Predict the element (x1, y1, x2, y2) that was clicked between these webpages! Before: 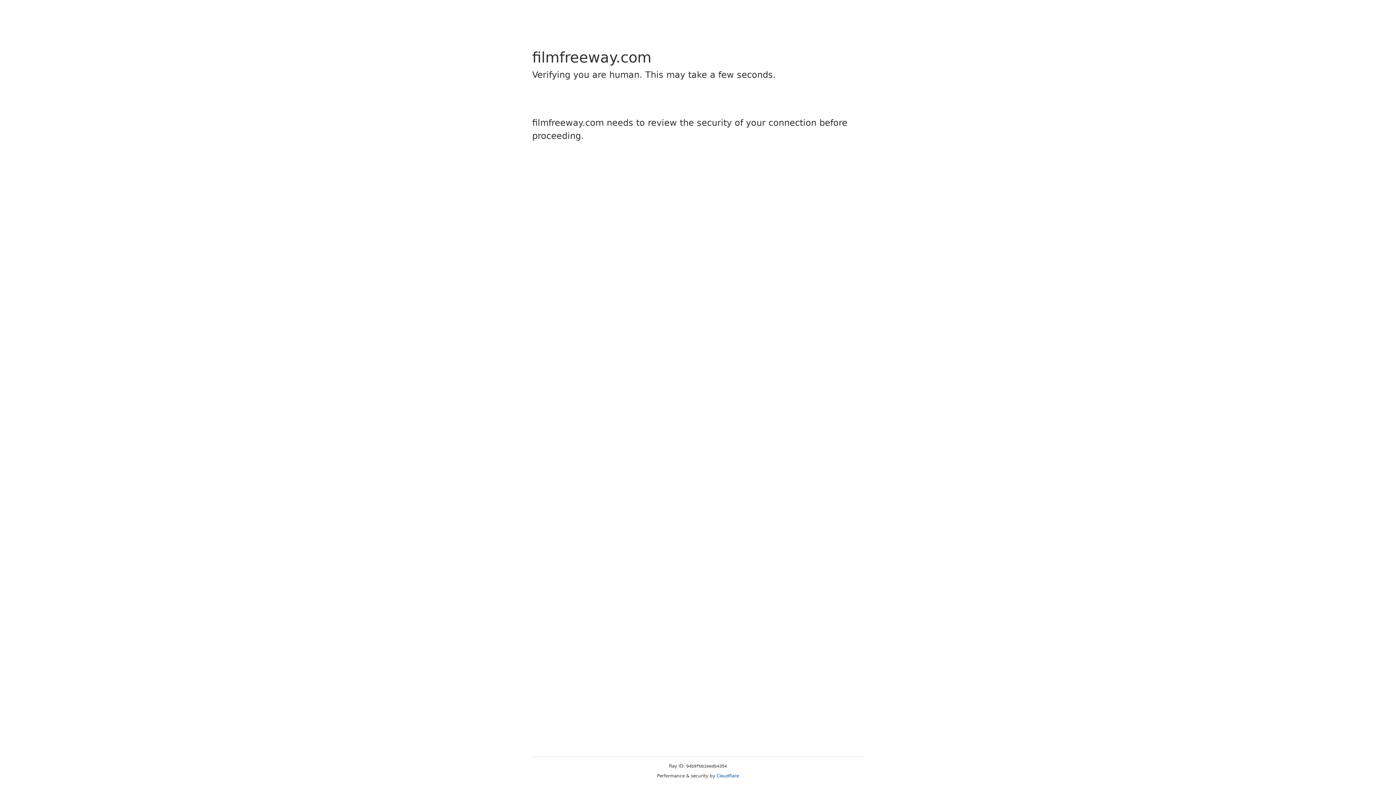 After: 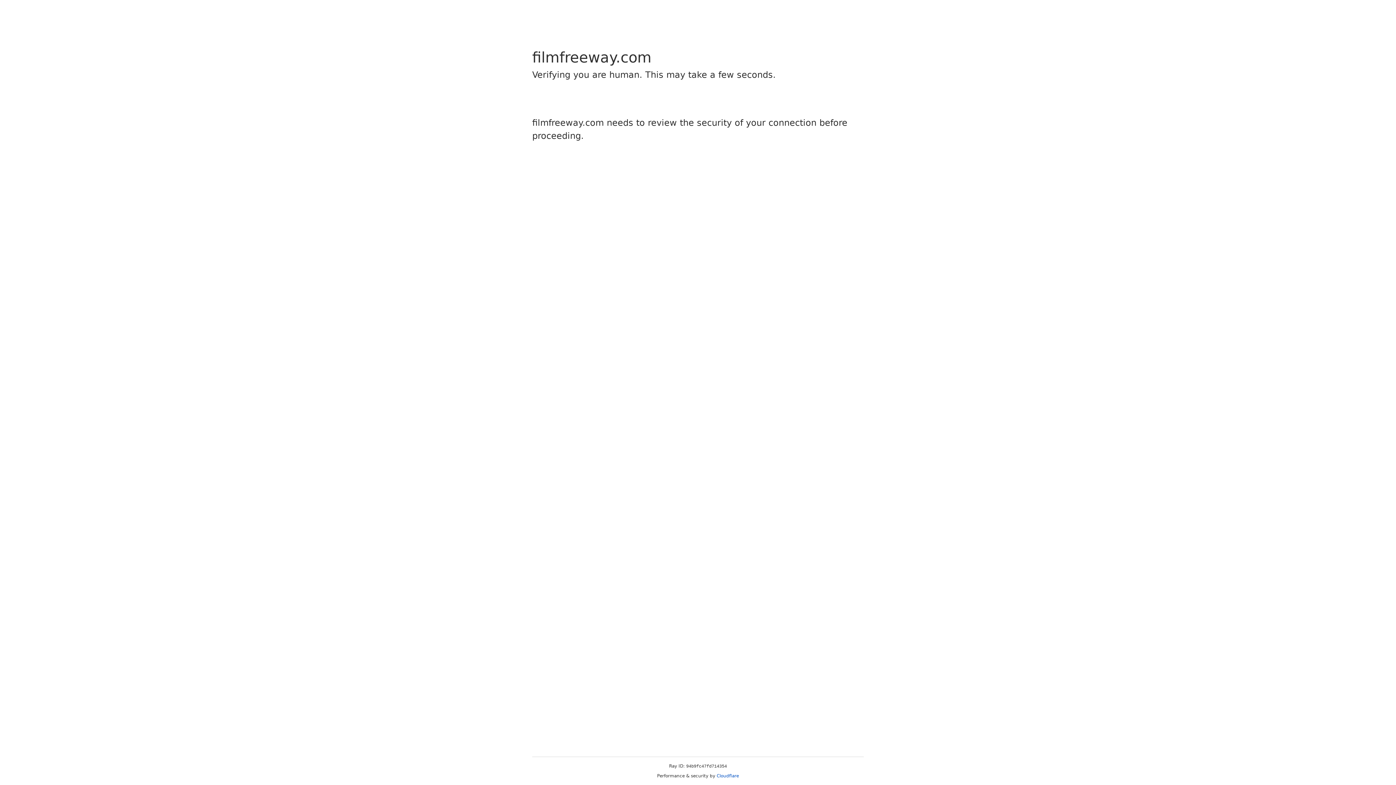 Action: label: Cloudflare bbox: (716, 773, 739, 778)